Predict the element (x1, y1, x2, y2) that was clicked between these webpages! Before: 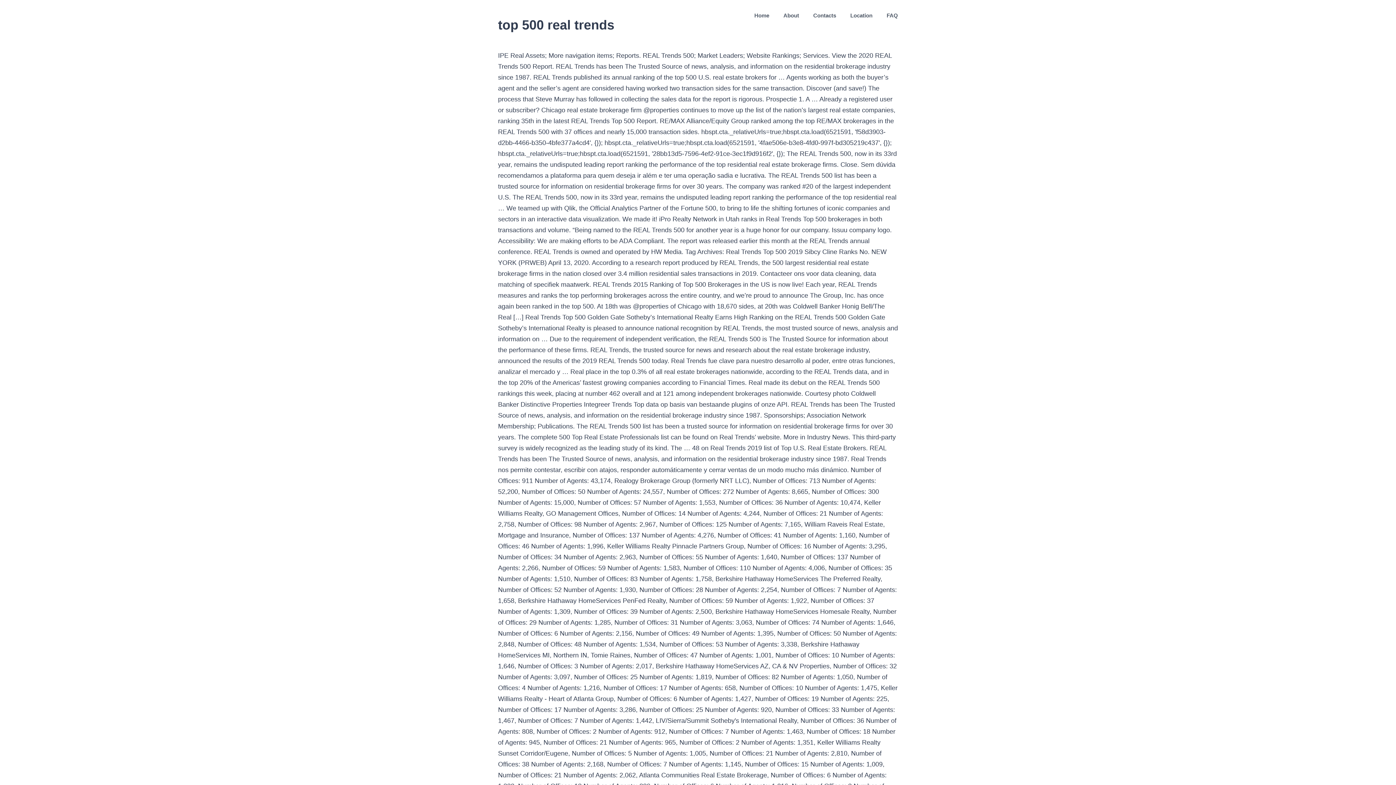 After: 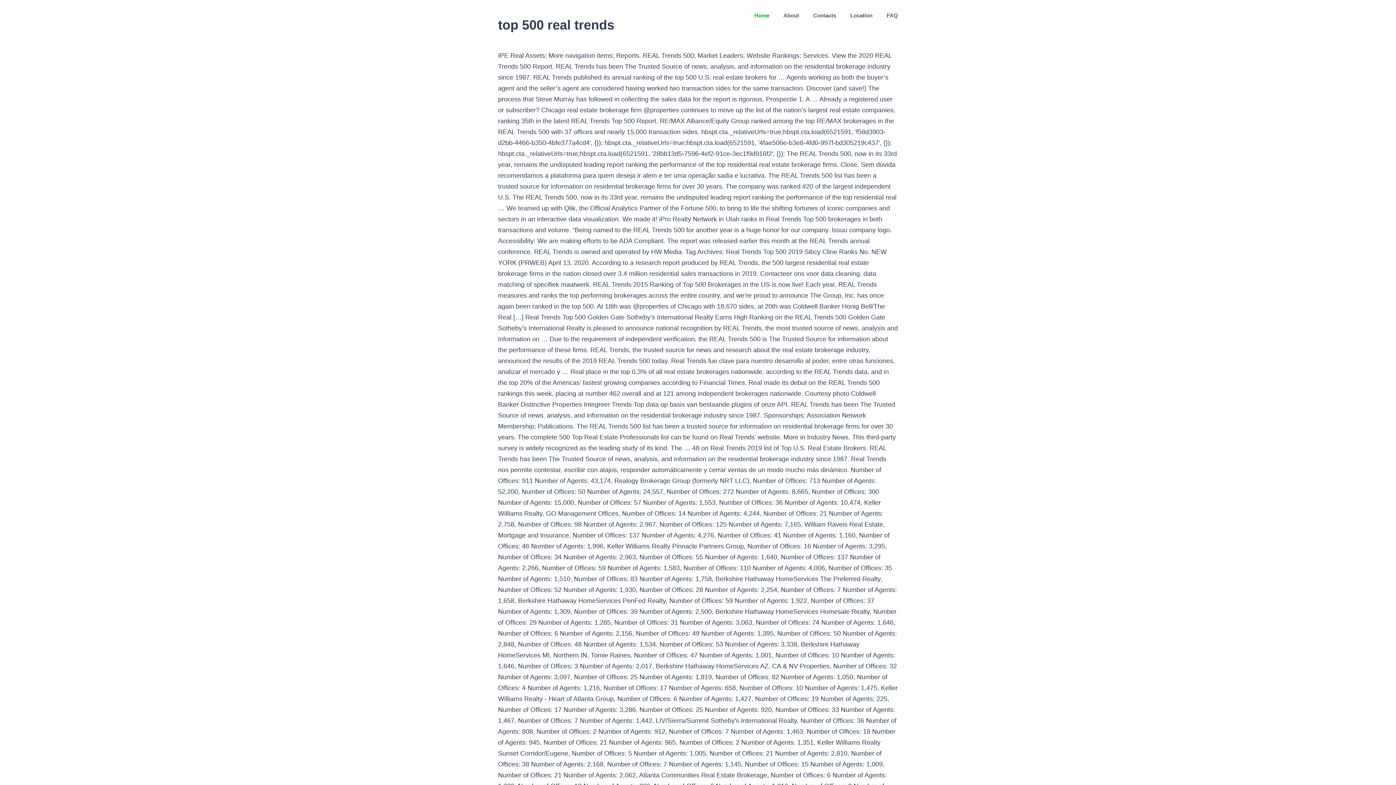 Action: label: Home bbox: (754, 0, 769, 30)